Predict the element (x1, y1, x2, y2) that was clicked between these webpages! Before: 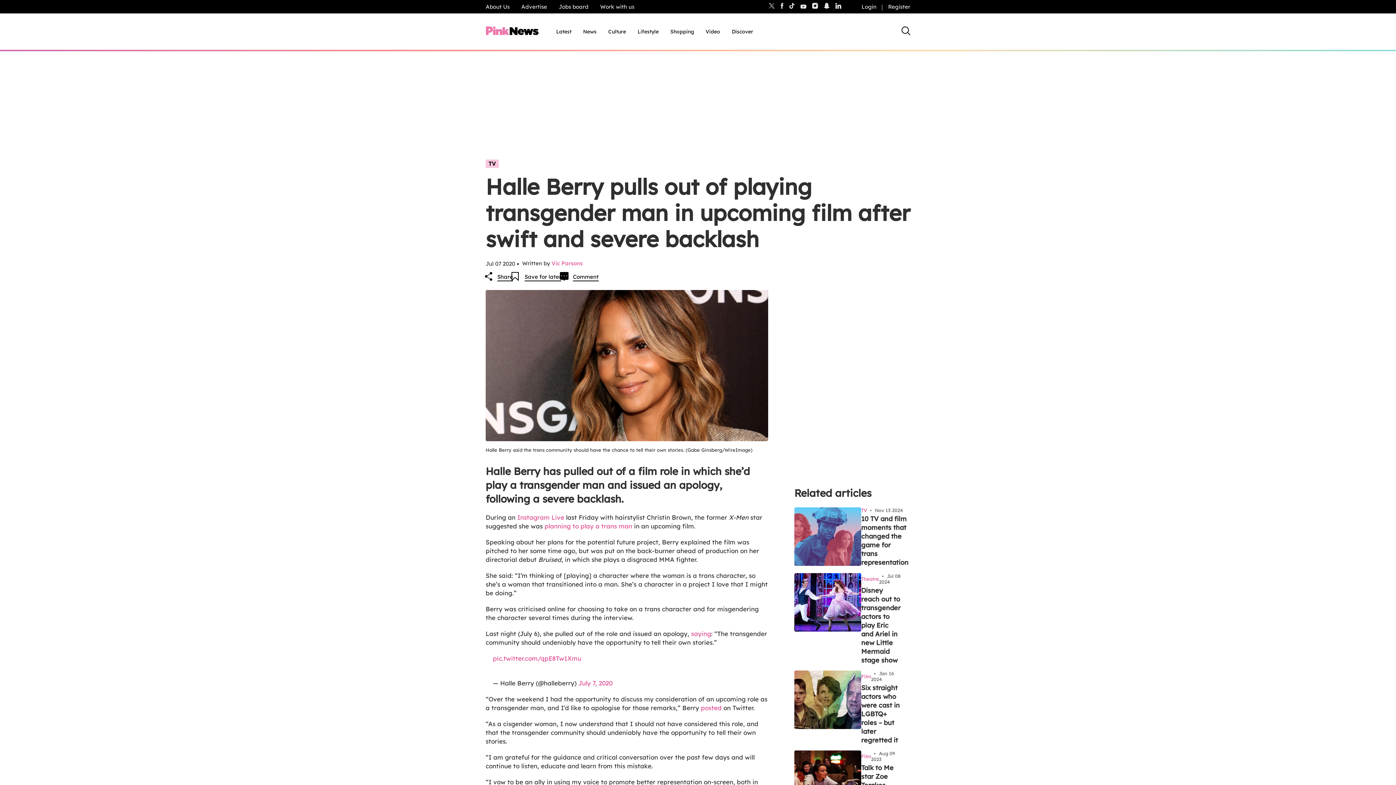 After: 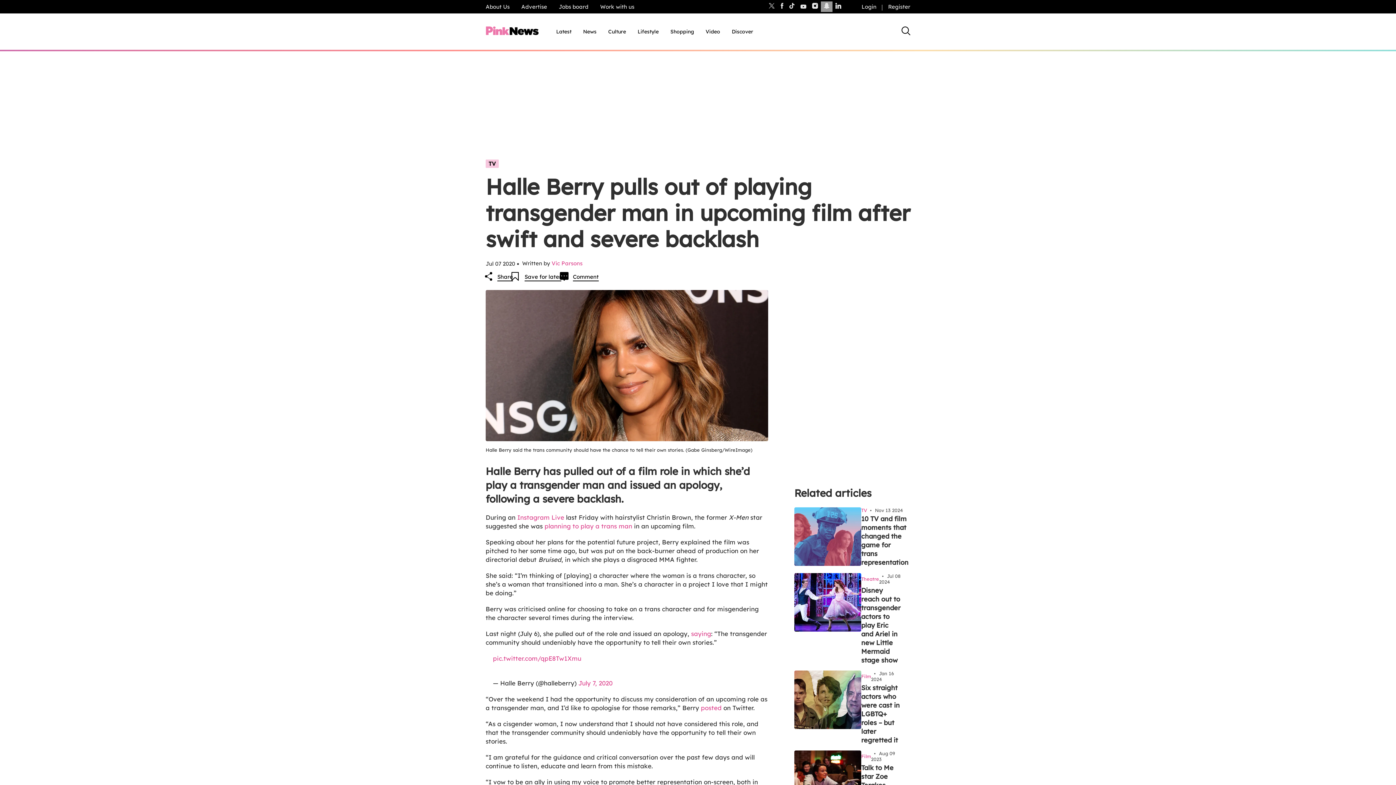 Action: bbox: (821, 1, 832, 12)